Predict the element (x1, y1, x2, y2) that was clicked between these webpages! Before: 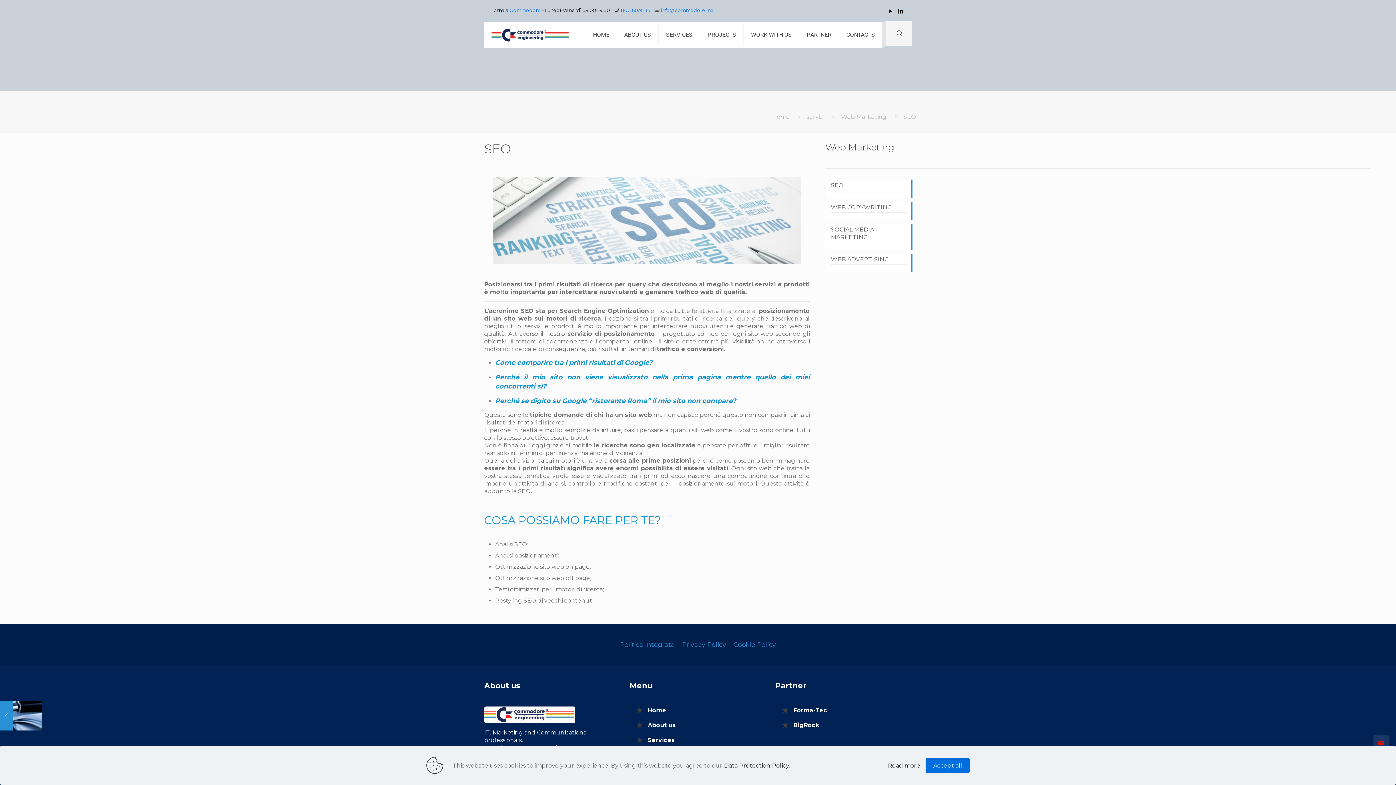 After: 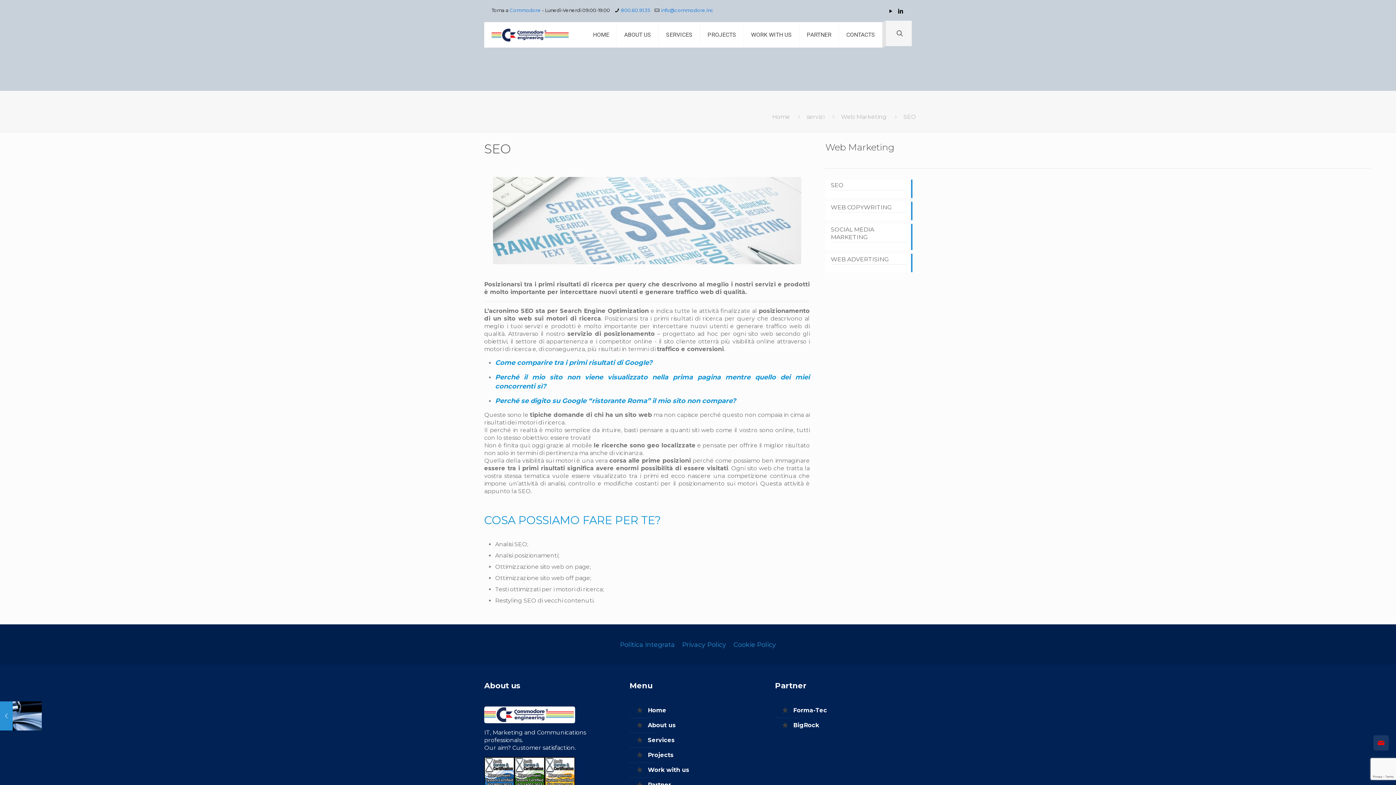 Action: bbox: (925, 758, 970, 773) label: Accept all